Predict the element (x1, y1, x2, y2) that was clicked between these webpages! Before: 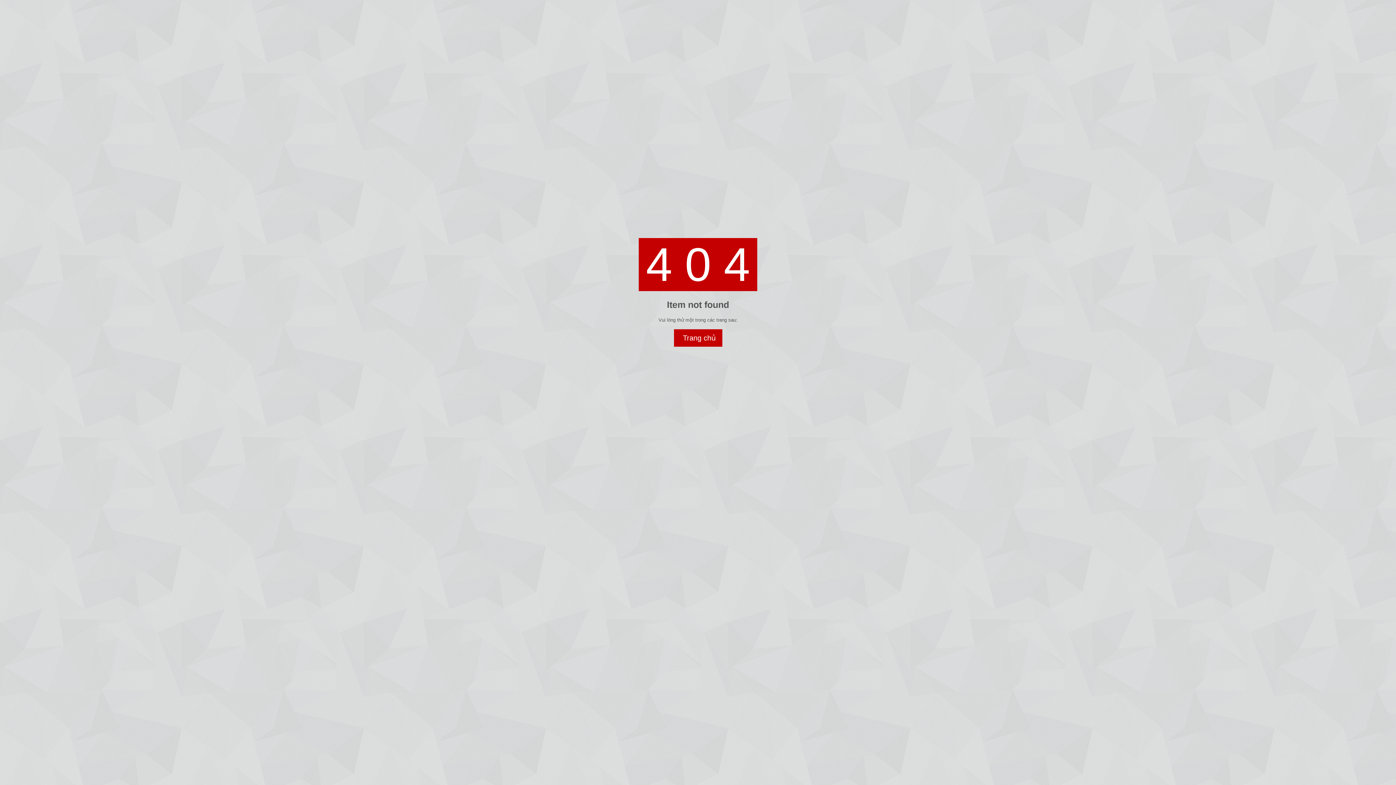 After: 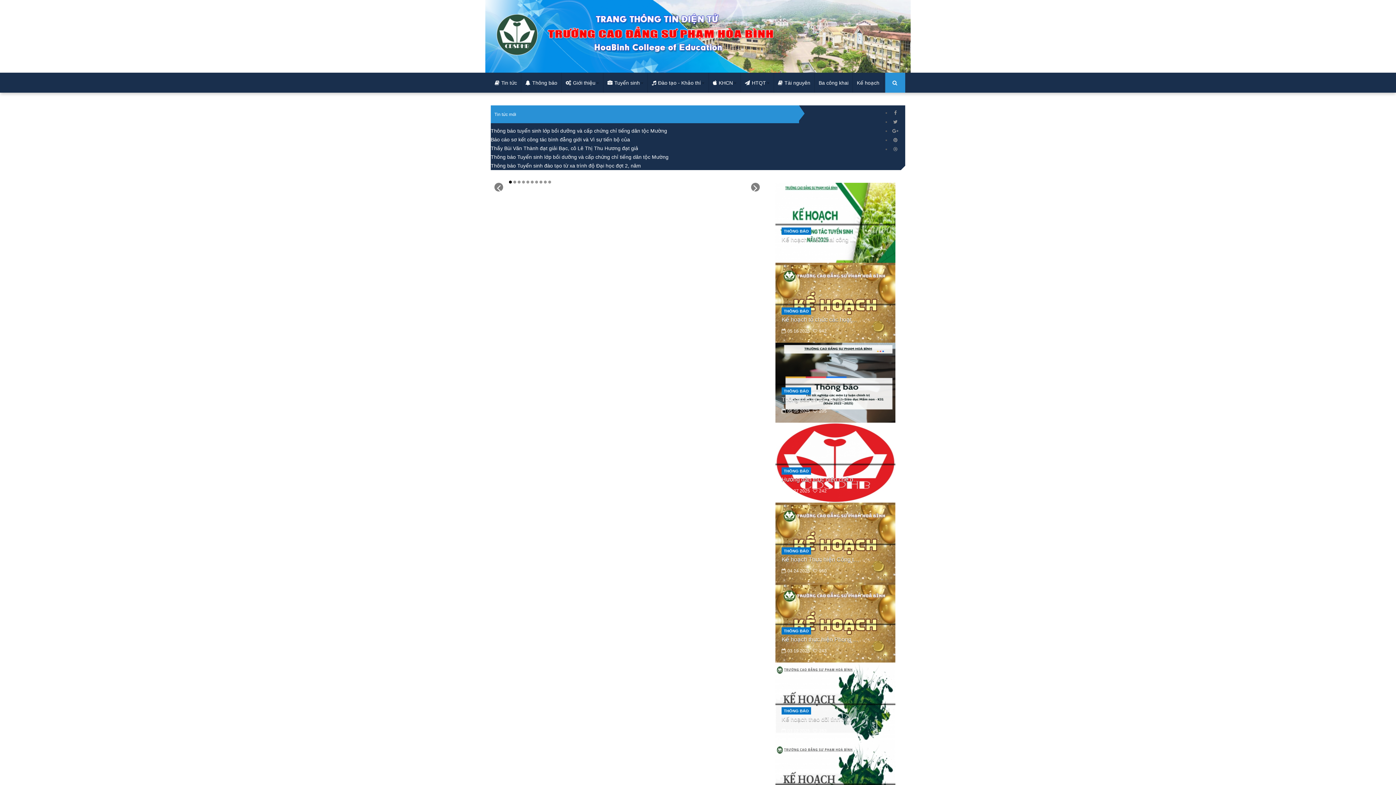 Action: label: Trang chủ bbox: (674, 329, 722, 347)